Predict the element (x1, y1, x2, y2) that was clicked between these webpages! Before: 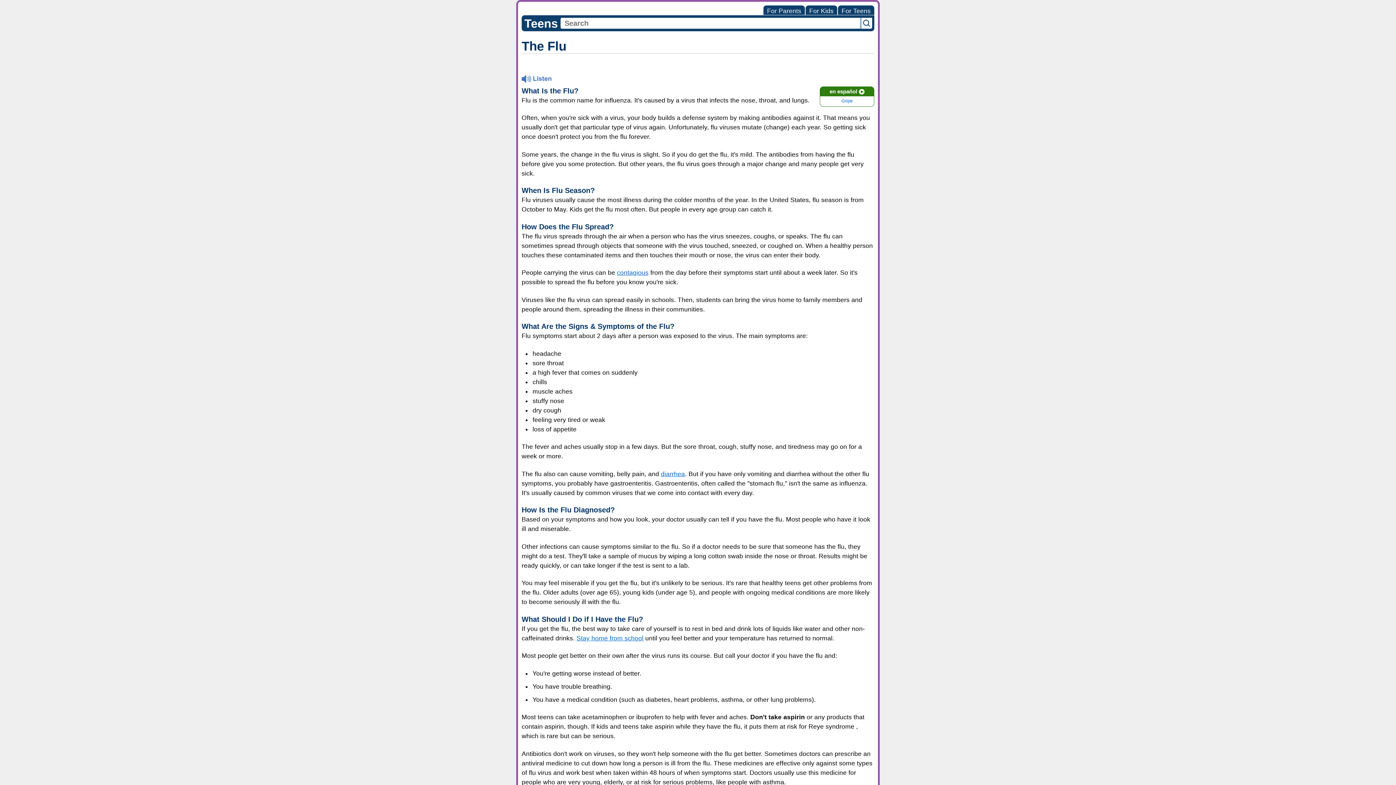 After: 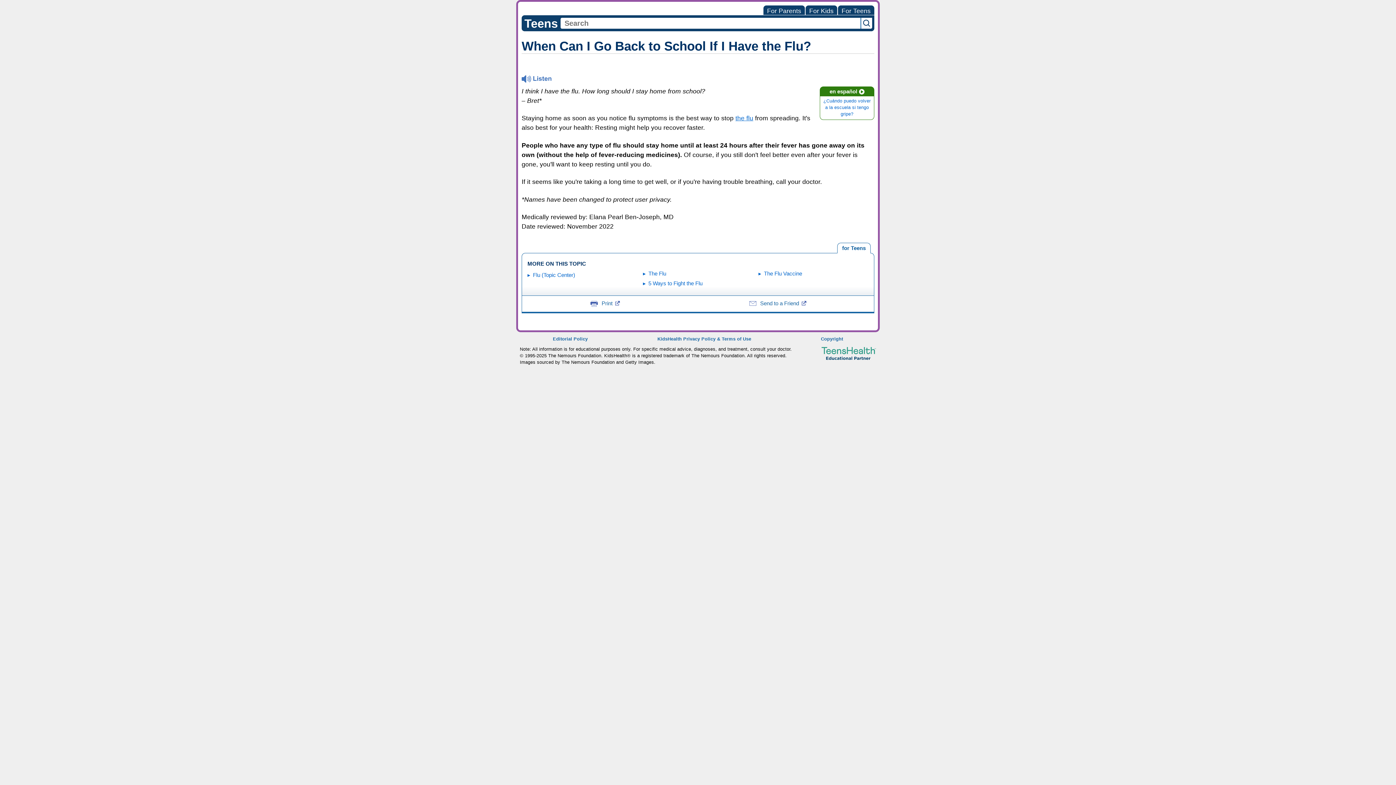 Action: label: Stay home from school bbox: (576, 634, 643, 642)